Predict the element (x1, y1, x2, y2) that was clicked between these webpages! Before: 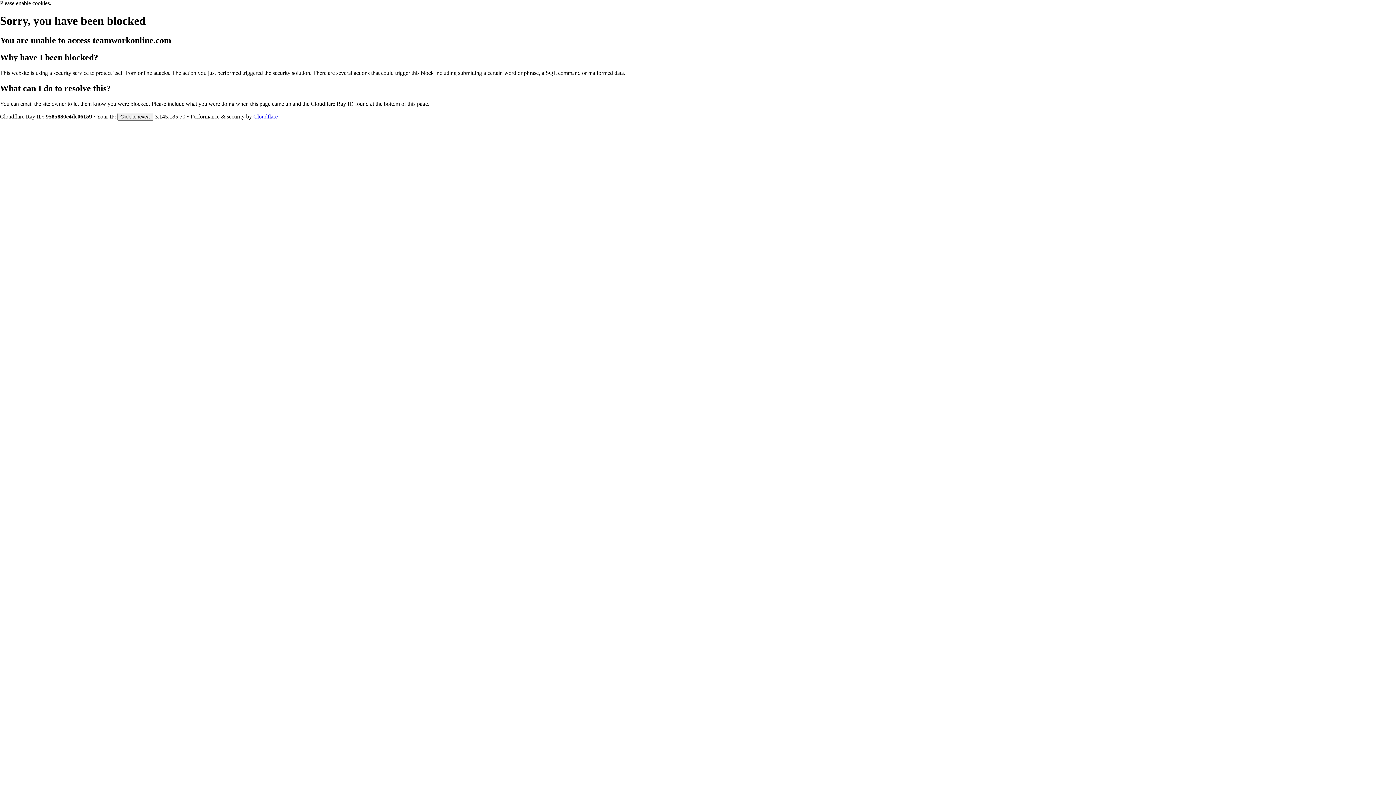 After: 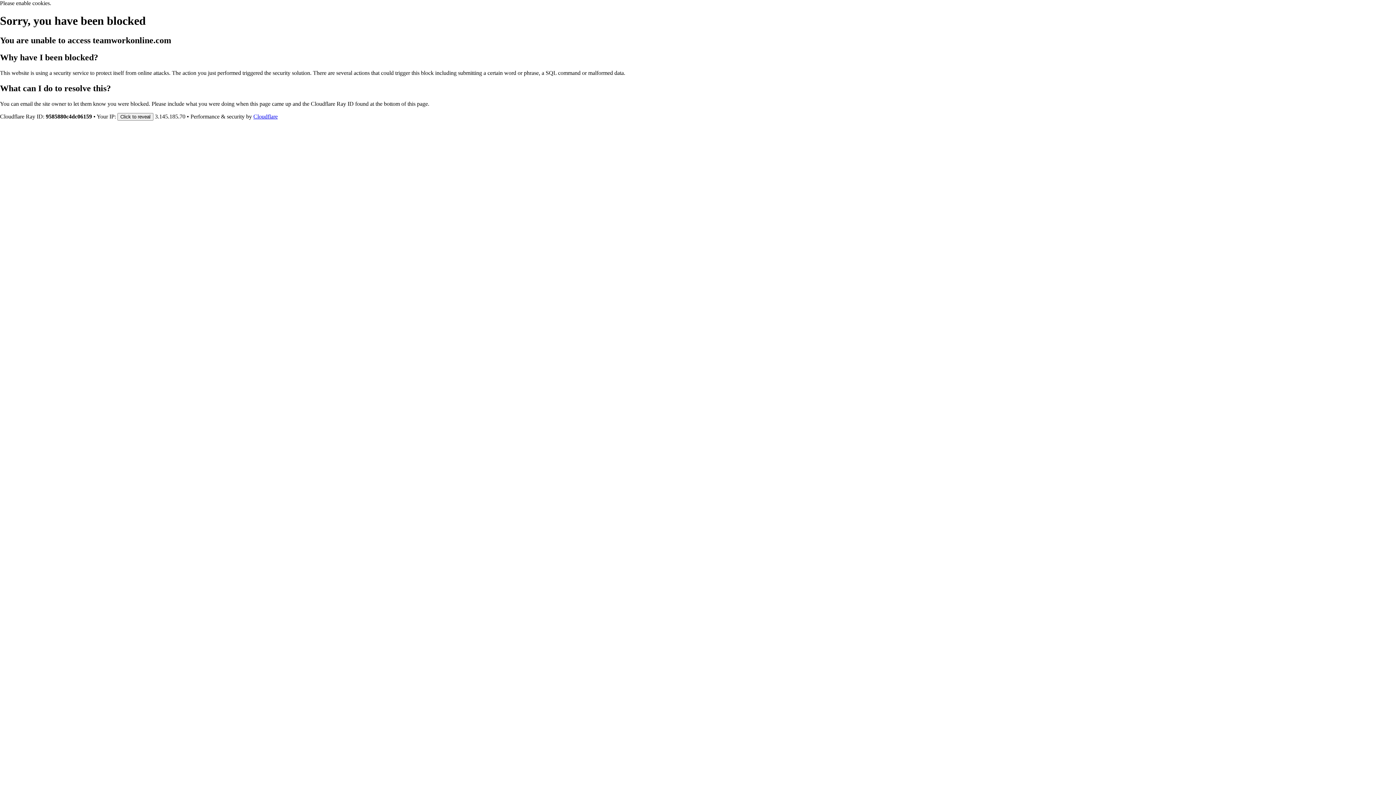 Action: bbox: (253, 113, 277, 119) label: Cloudflare